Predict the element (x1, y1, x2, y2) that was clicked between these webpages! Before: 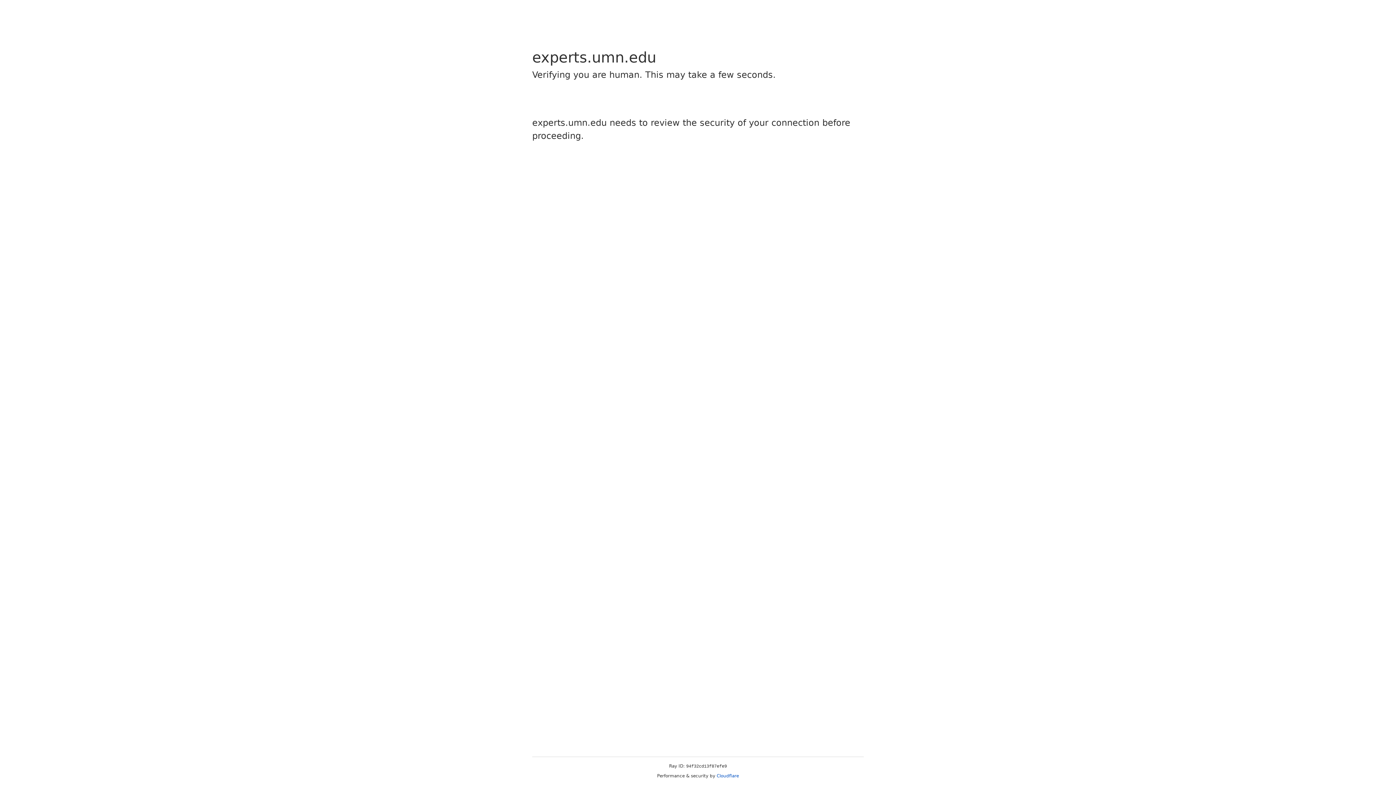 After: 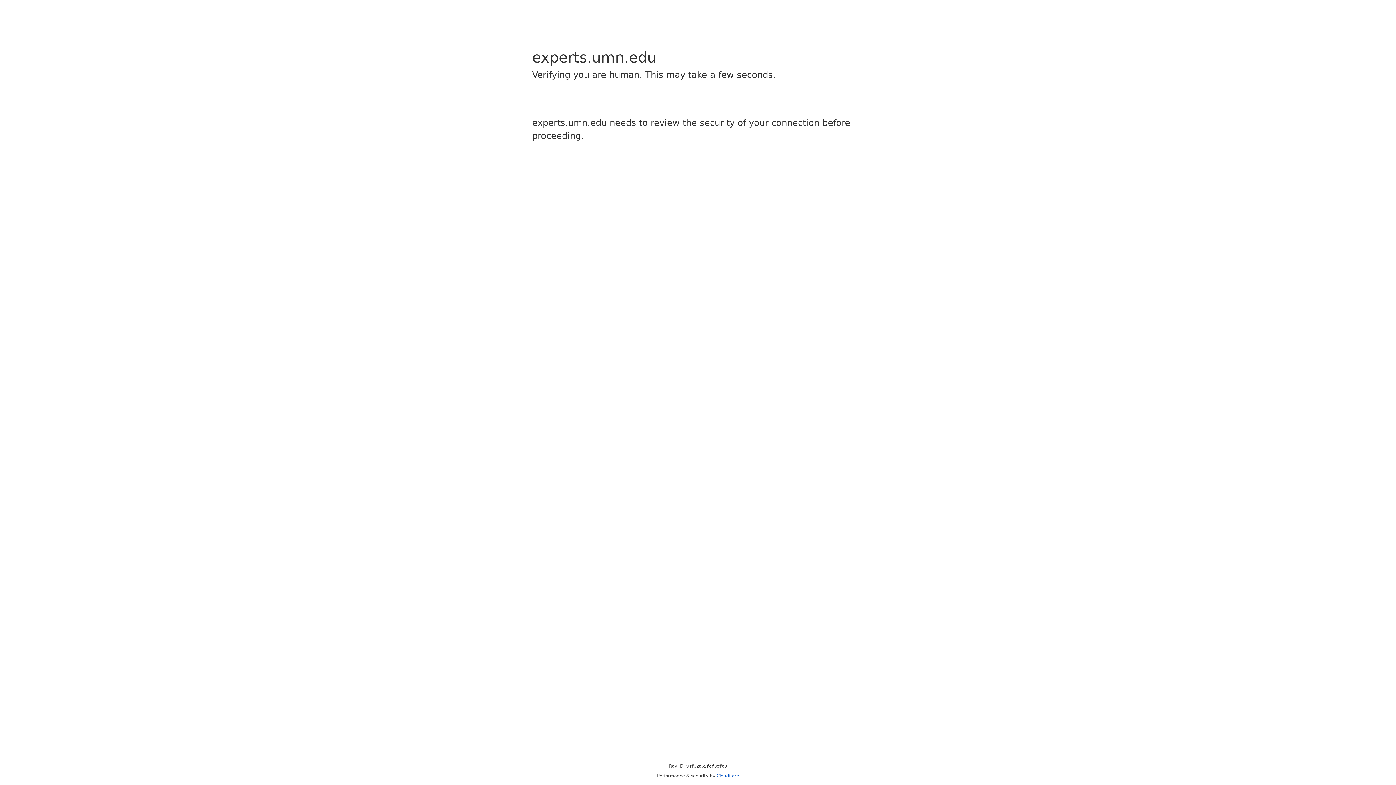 Action: label: Cloudflare bbox: (716, 773, 739, 778)